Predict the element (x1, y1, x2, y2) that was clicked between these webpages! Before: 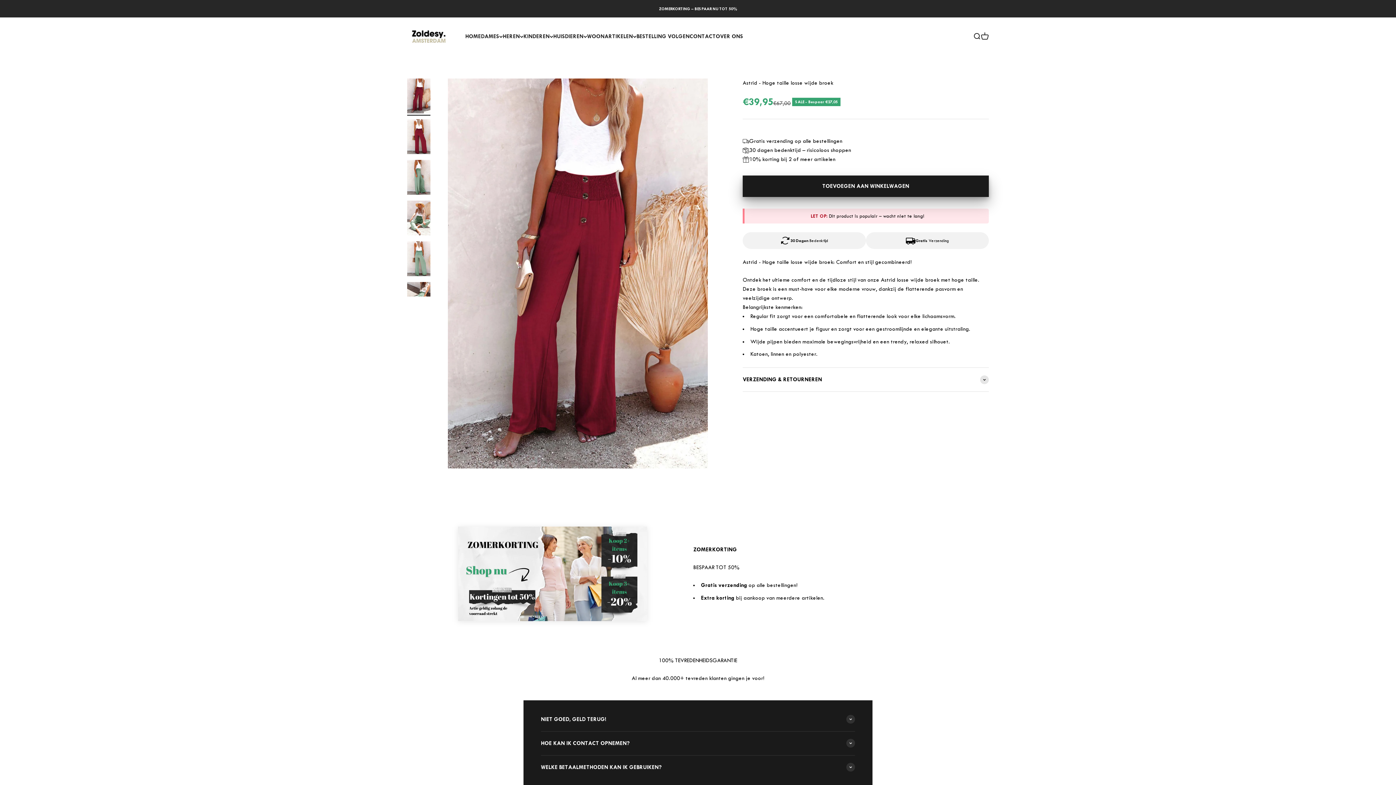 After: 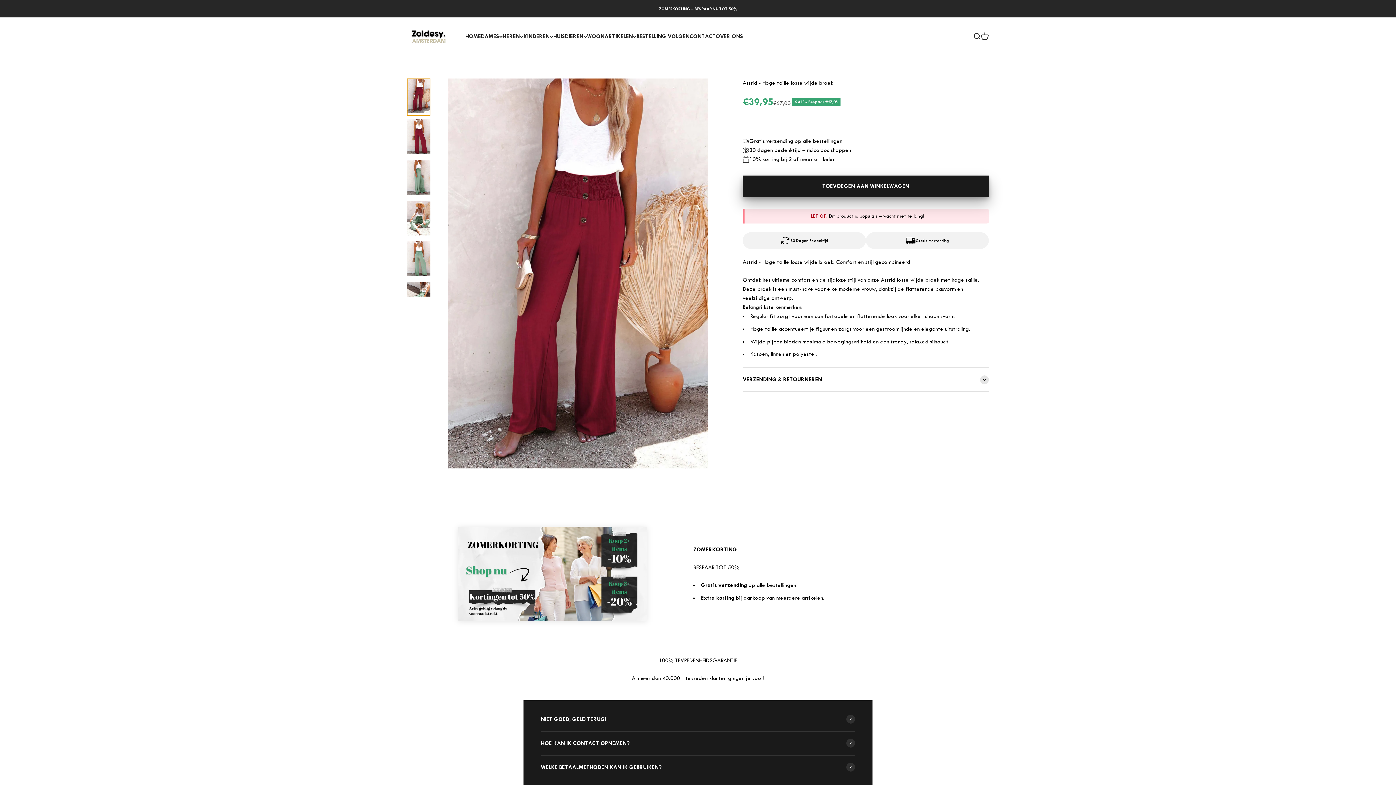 Action: label: Naar artikel 1 bbox: (407, 78, 430, 115)